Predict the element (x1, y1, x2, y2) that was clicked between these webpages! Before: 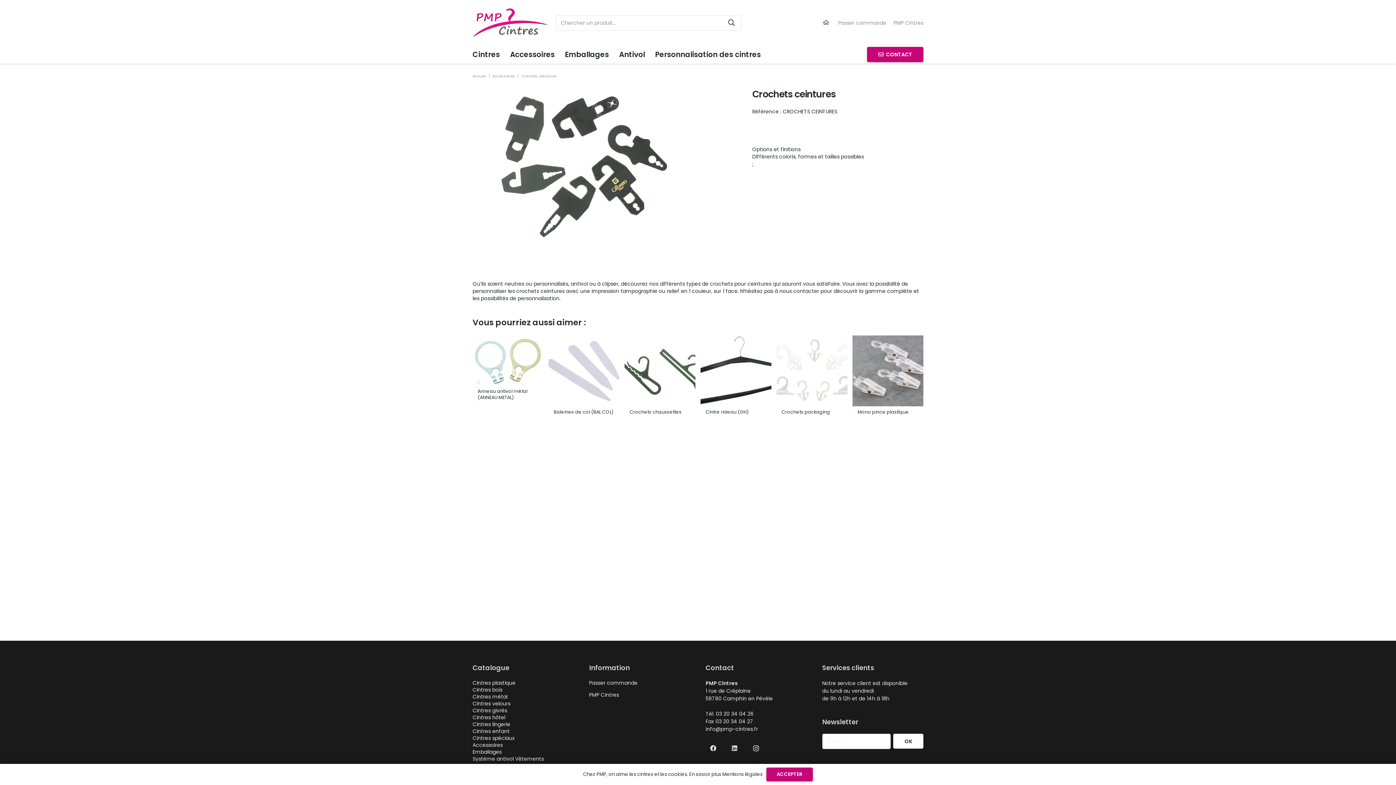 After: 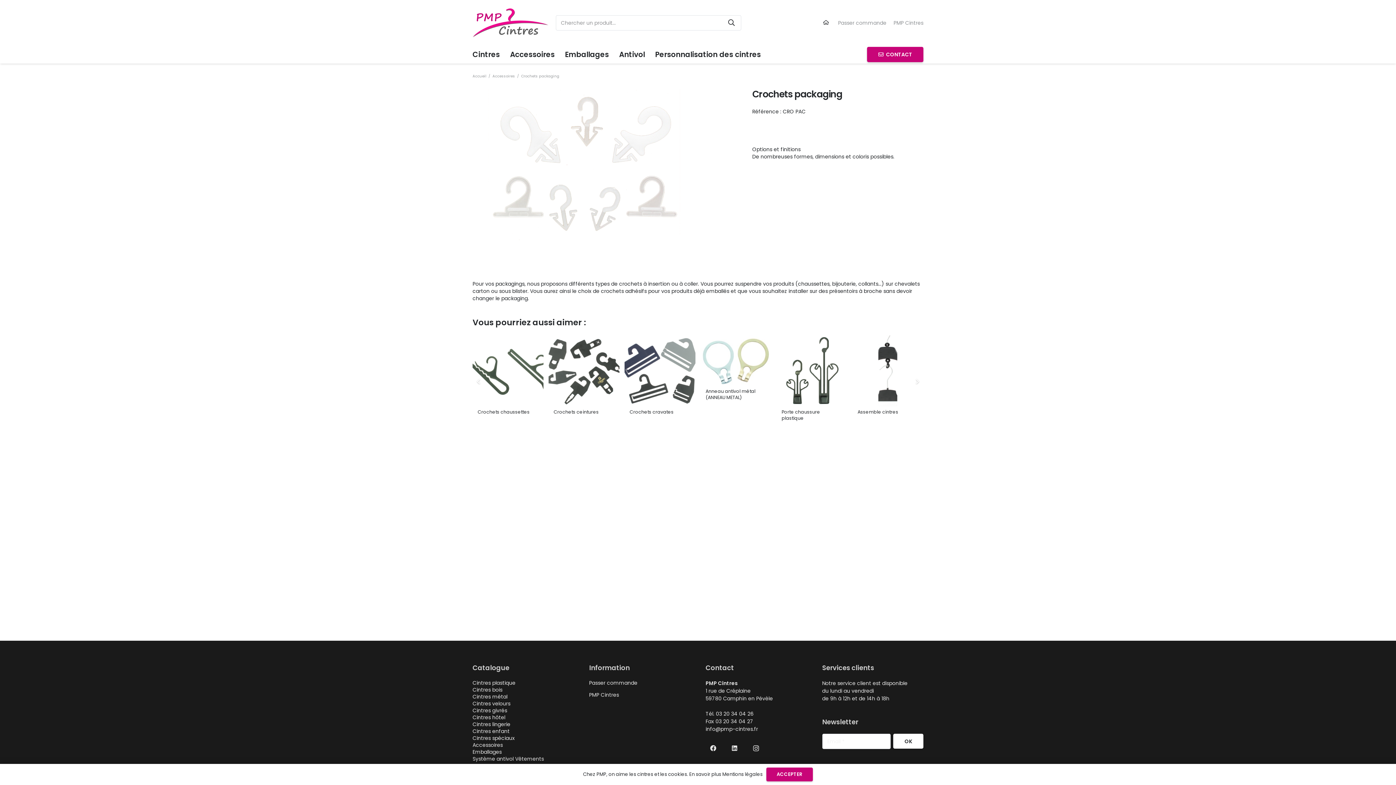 Action: label: Crochets packaging bbox: (776, 335, 847, 343)